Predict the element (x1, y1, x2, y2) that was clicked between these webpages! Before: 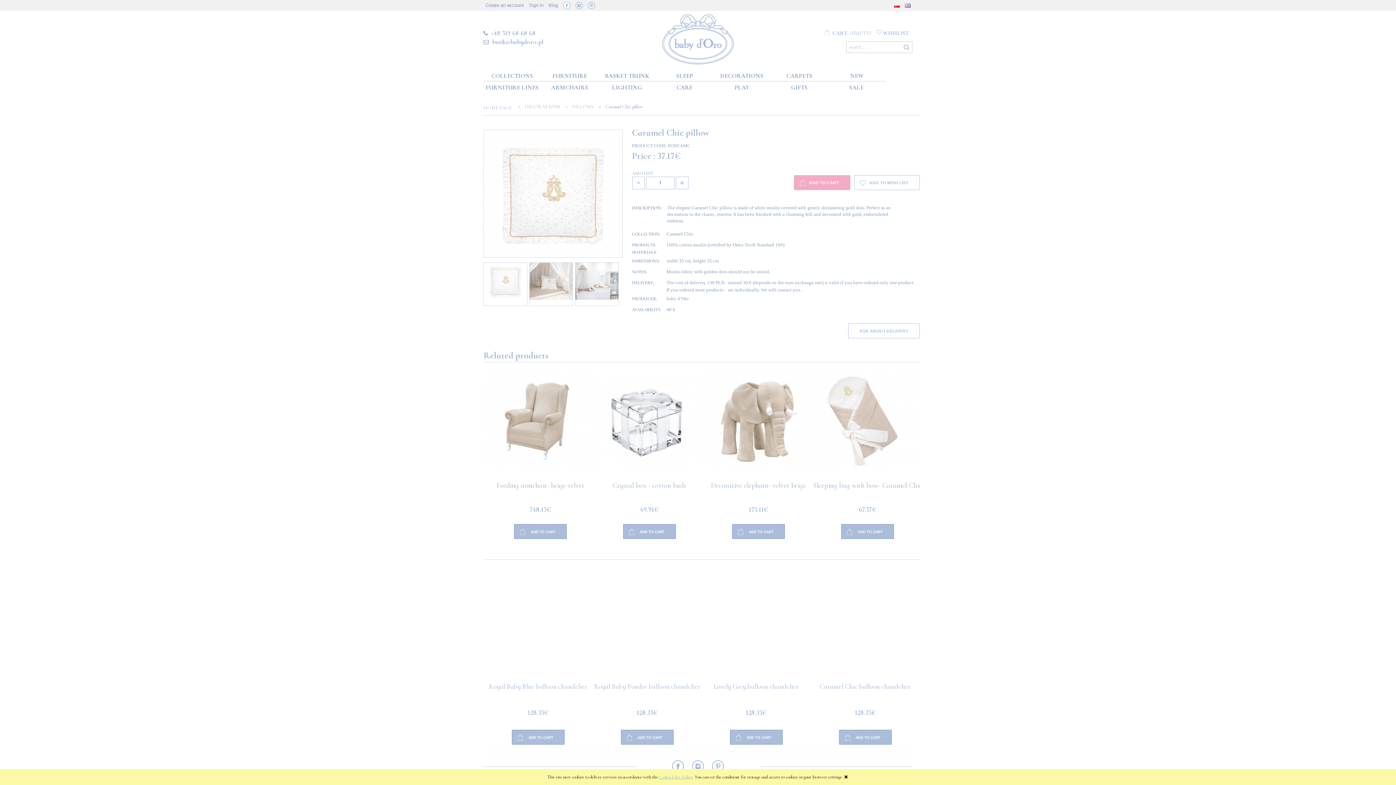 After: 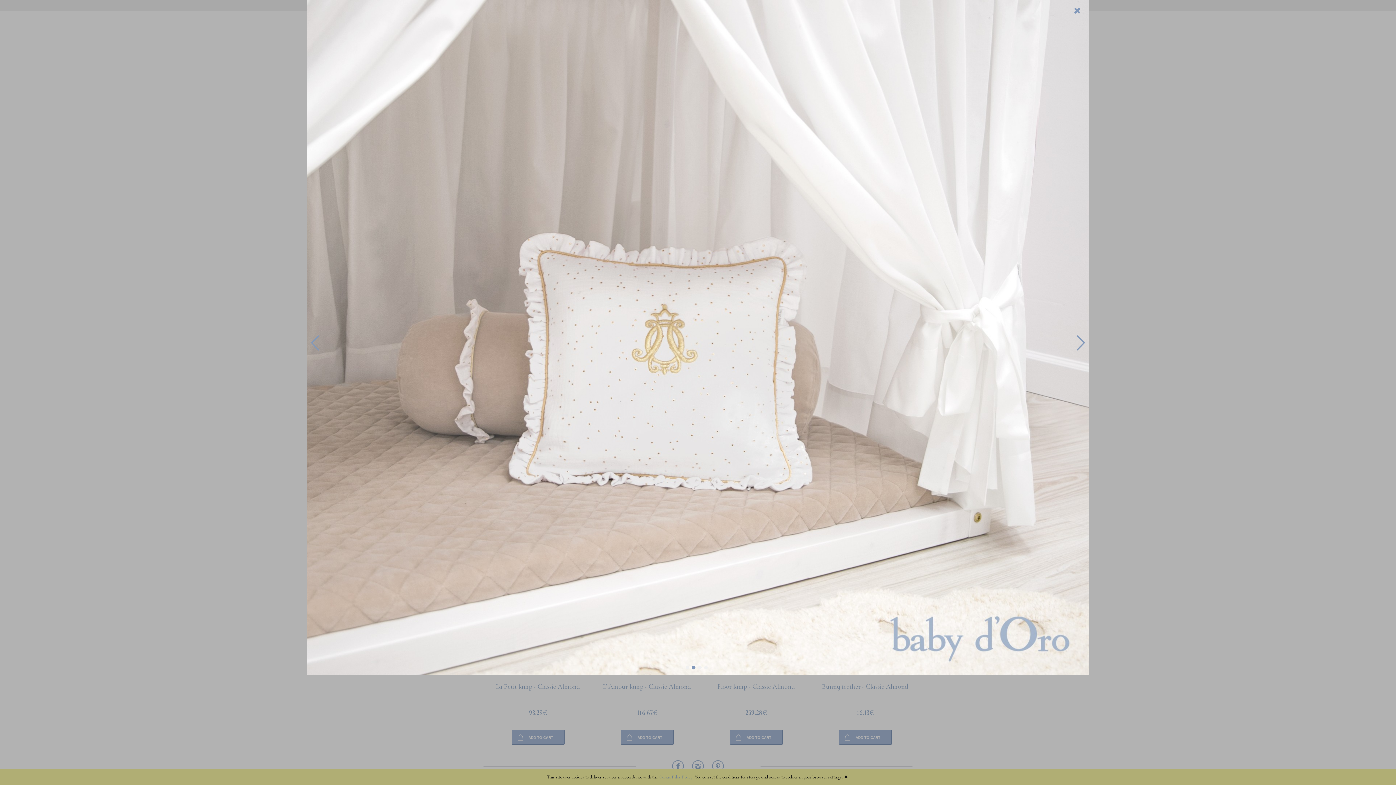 Action: bbox: (529, 262, 572, 305)